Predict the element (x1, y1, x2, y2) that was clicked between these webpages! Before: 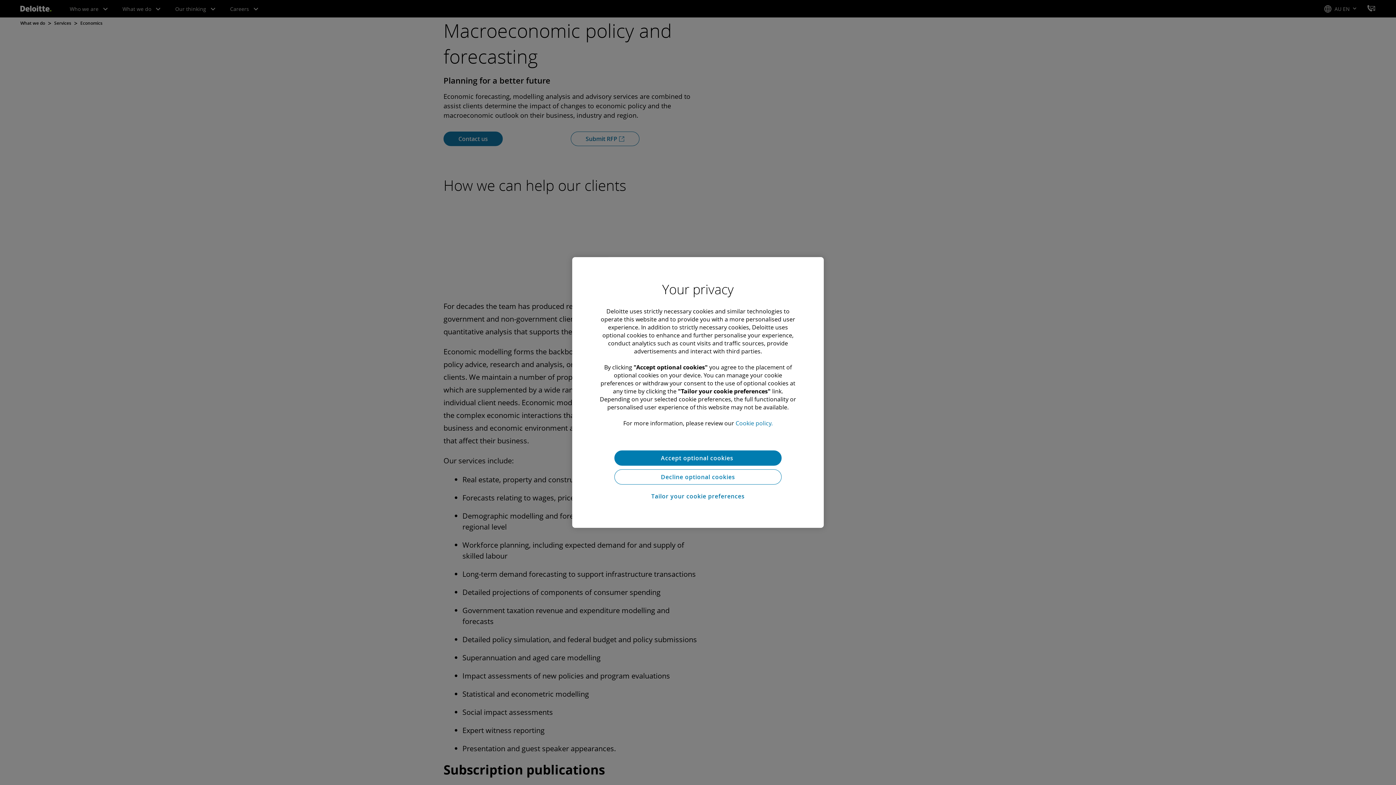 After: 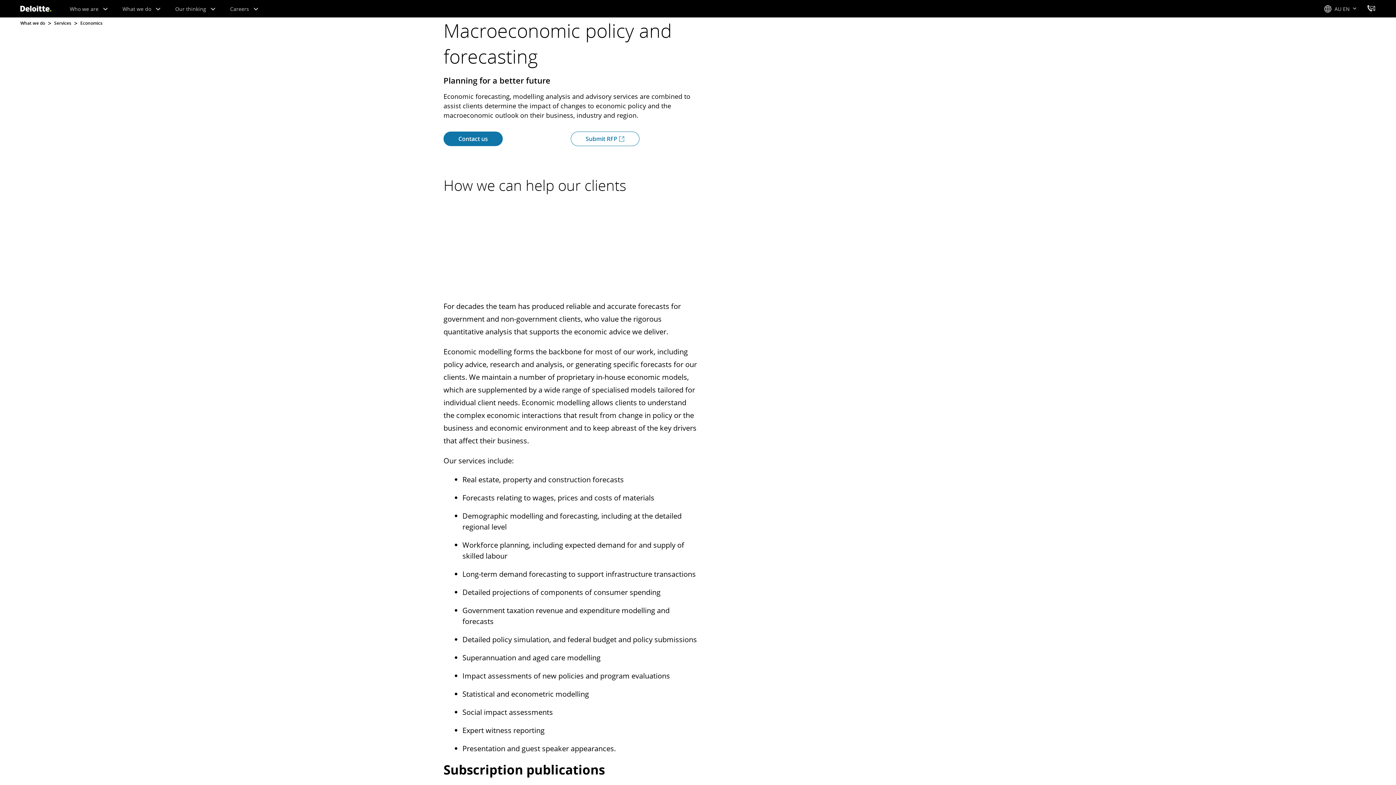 Action: bbox: (614, 450, 781, 465) label: Accept optional cookies 